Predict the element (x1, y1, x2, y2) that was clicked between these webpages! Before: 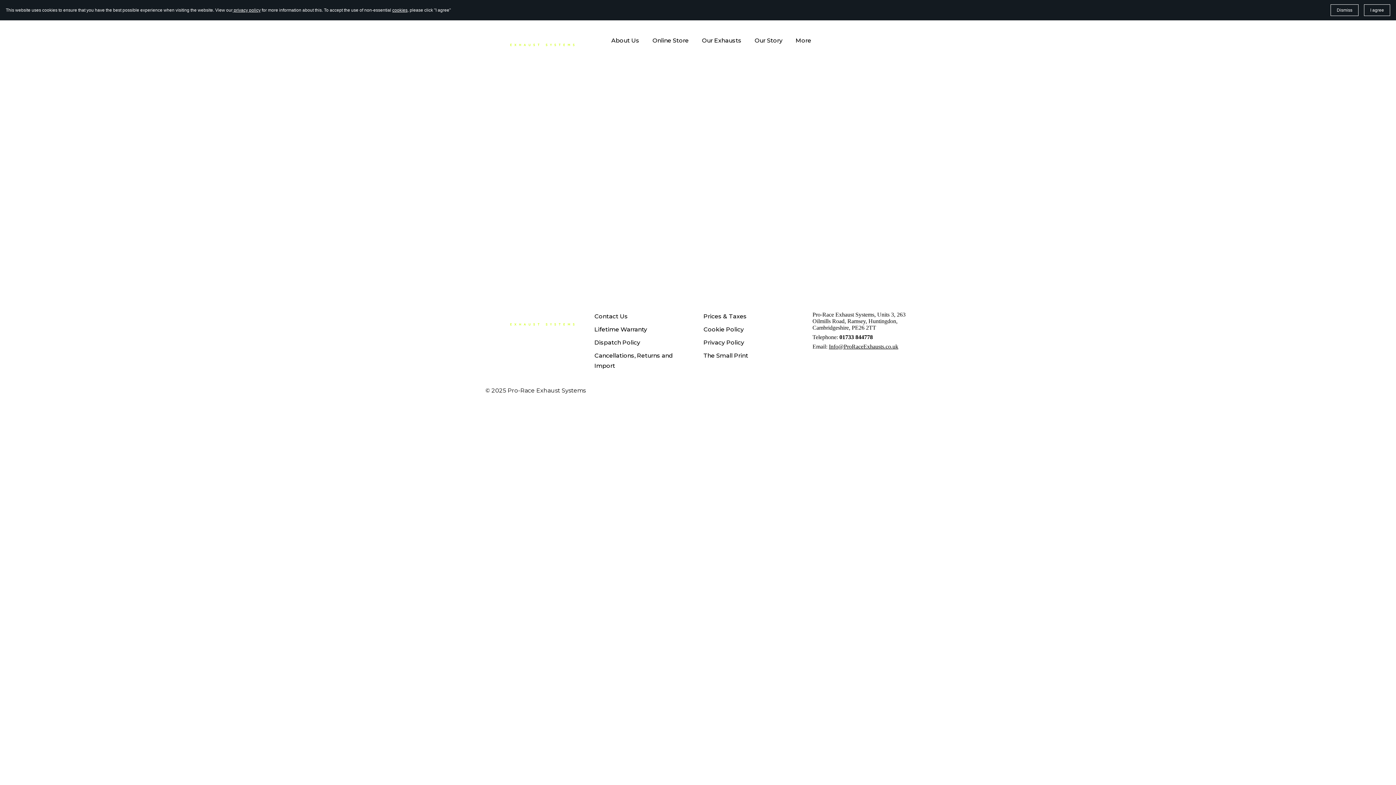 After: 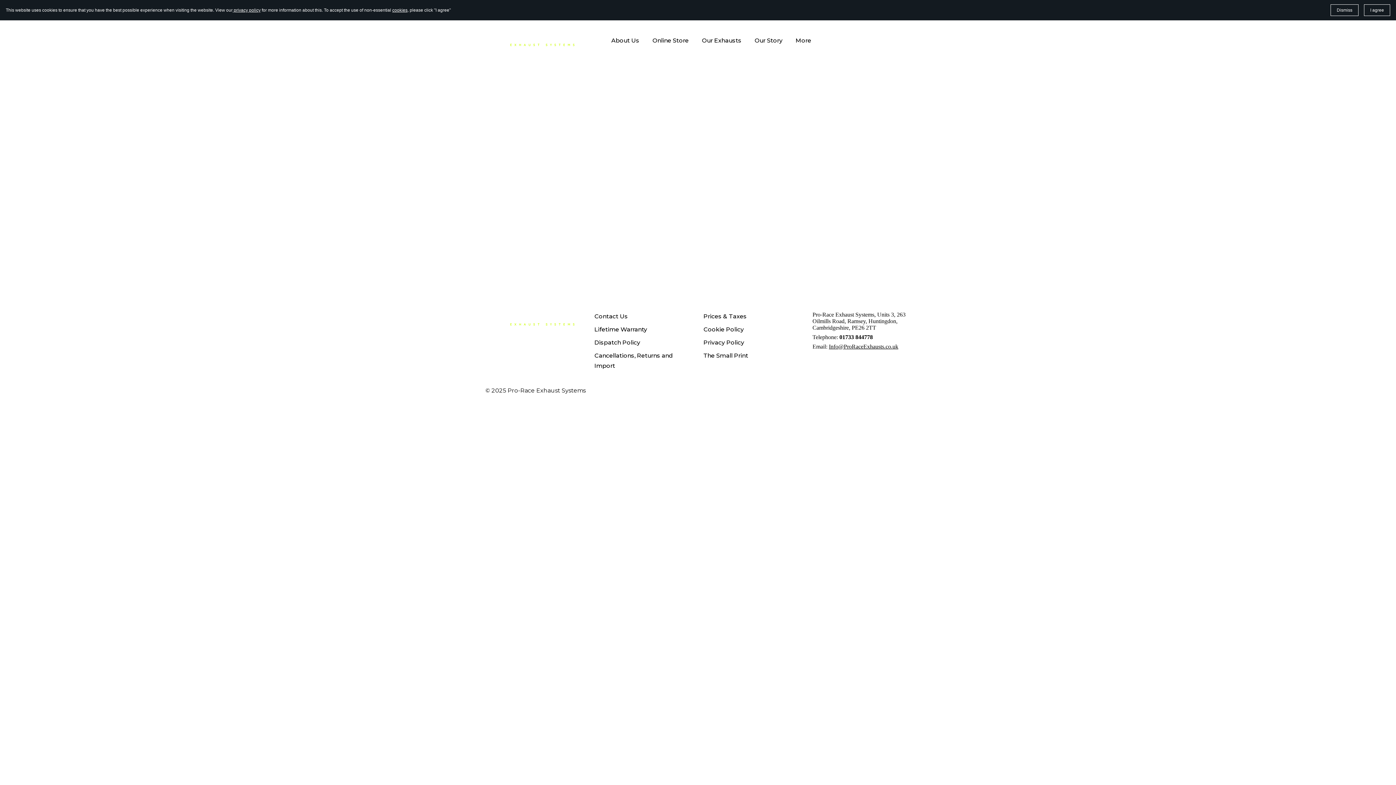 Action: bbox: (829, 343, 898, 349) label: Info@ProRaceExhausts.co.uk